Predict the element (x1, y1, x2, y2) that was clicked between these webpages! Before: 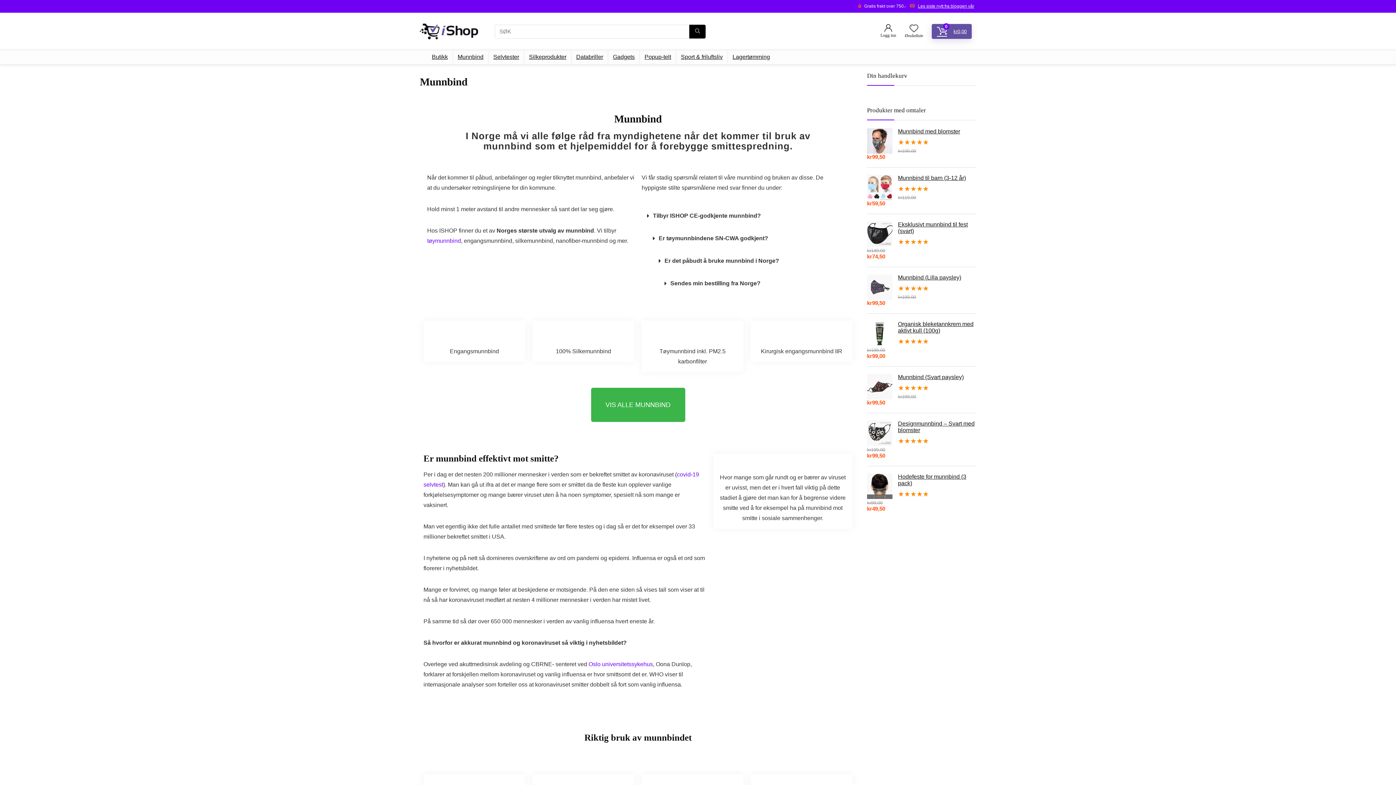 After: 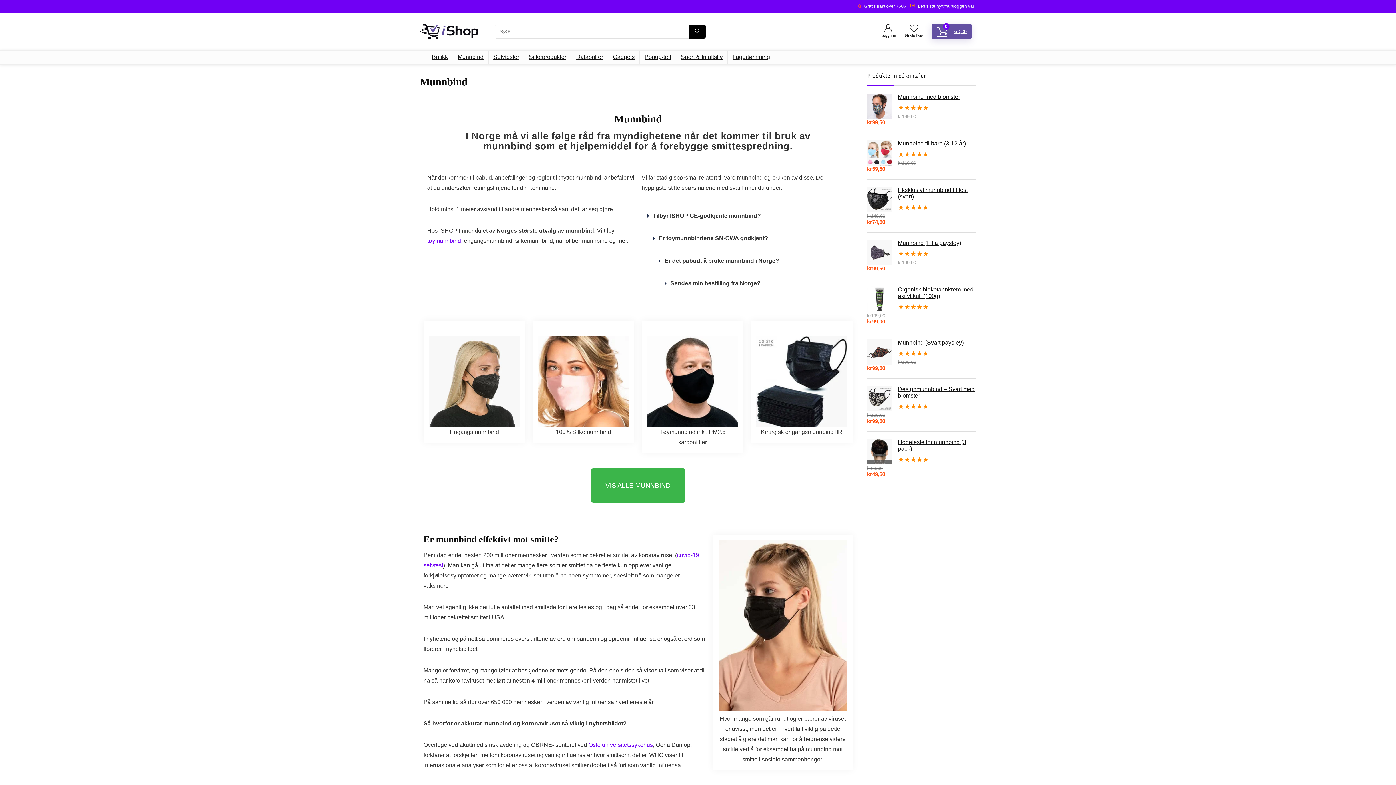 Action: label: Les siste nytt fra bloggen vår bbox: (918, 3, 974, 8)